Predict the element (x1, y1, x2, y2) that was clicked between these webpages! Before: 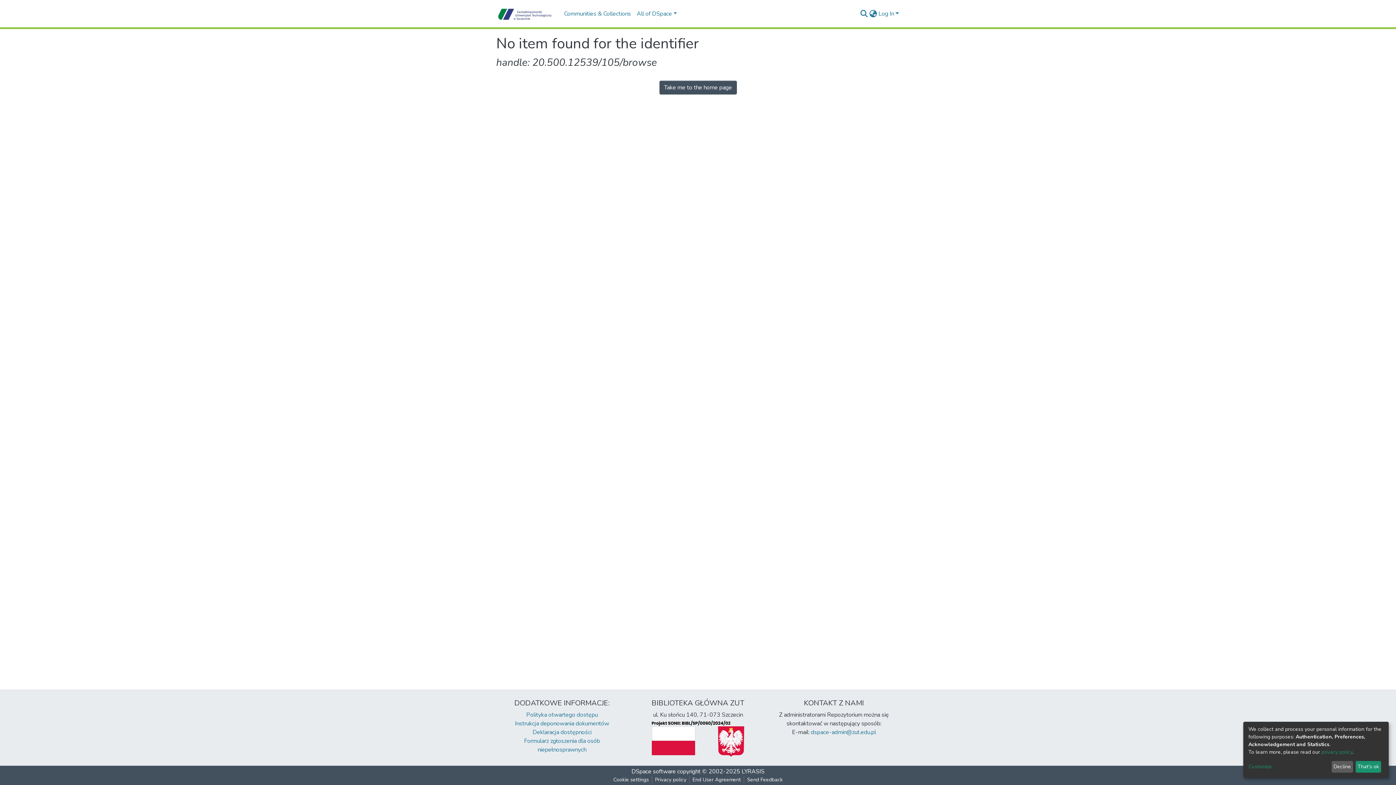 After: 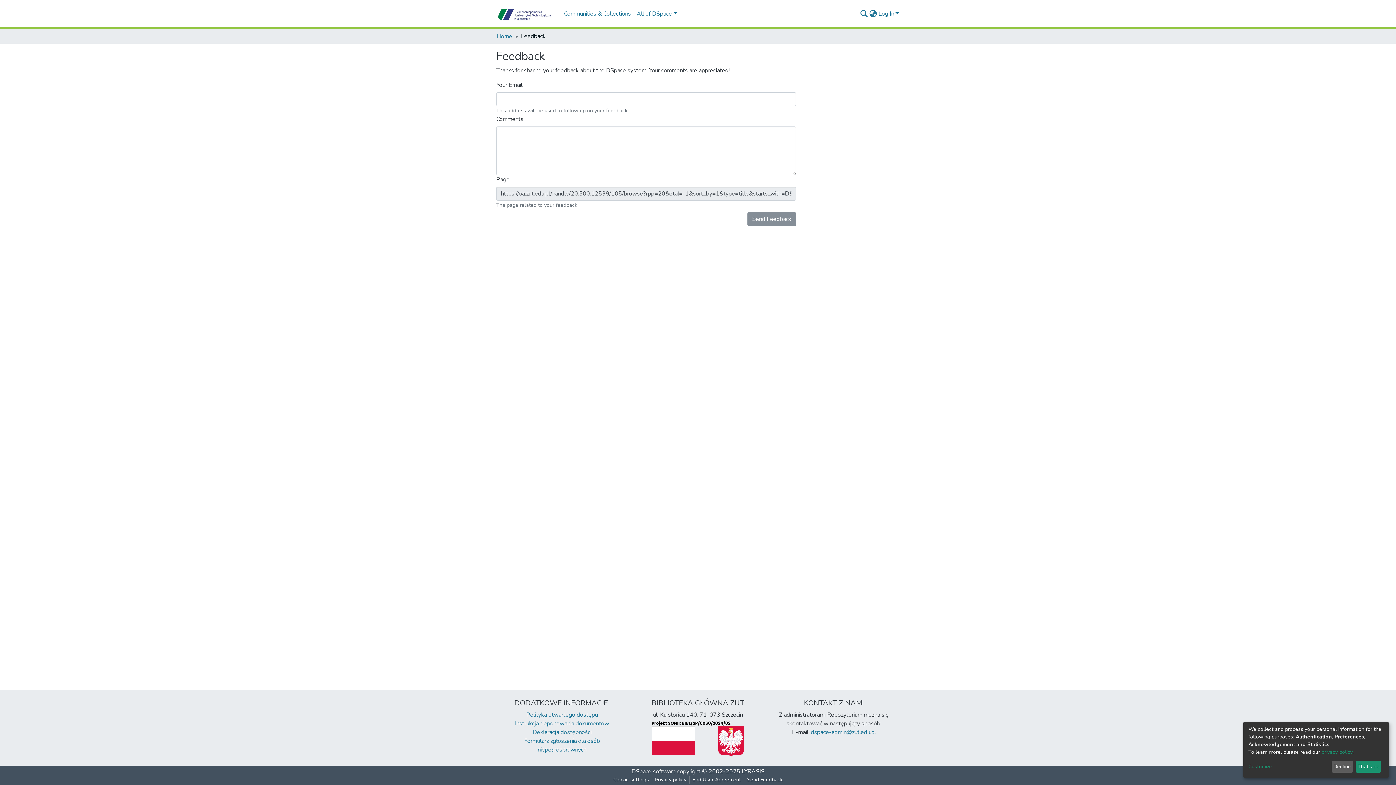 Action: label: Send Feedback bbox: (744, 776, 785, 784)